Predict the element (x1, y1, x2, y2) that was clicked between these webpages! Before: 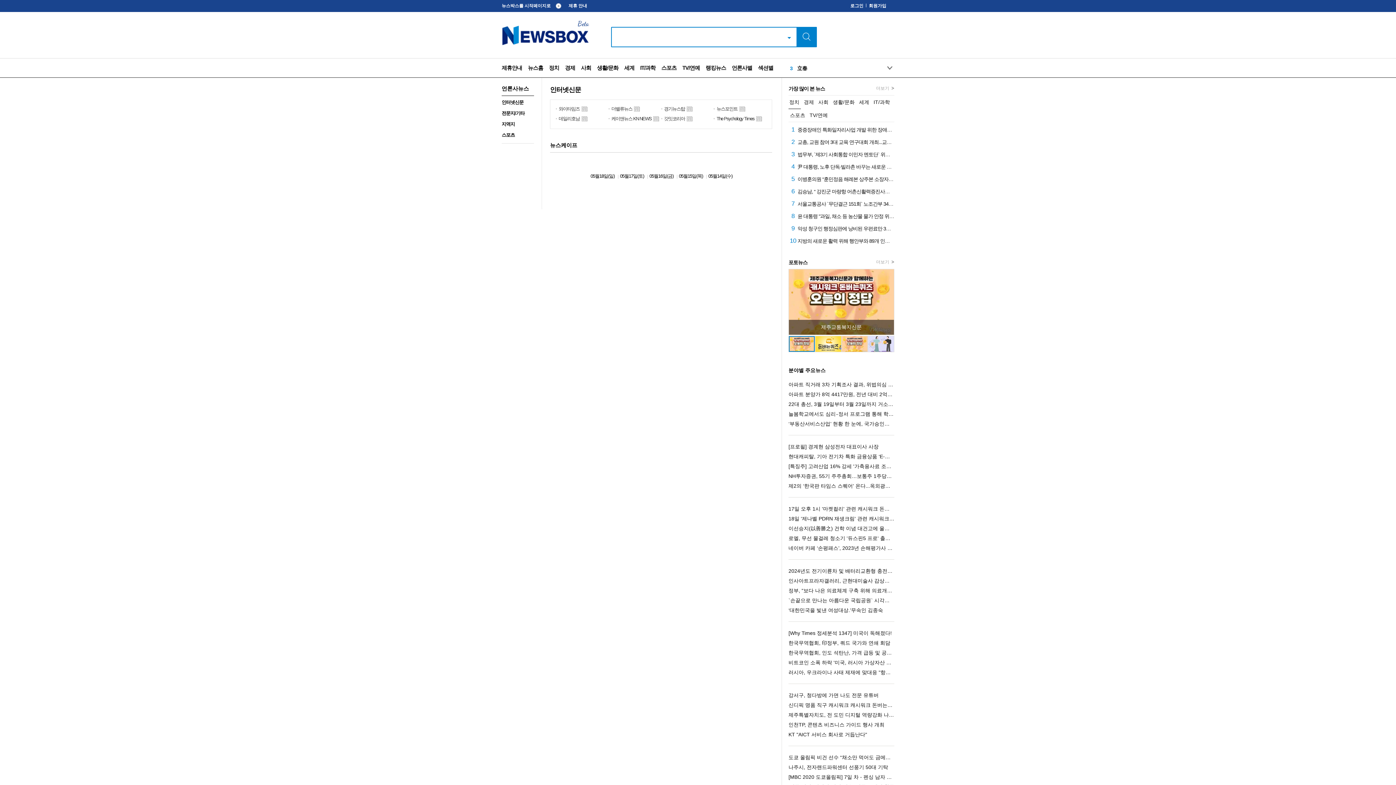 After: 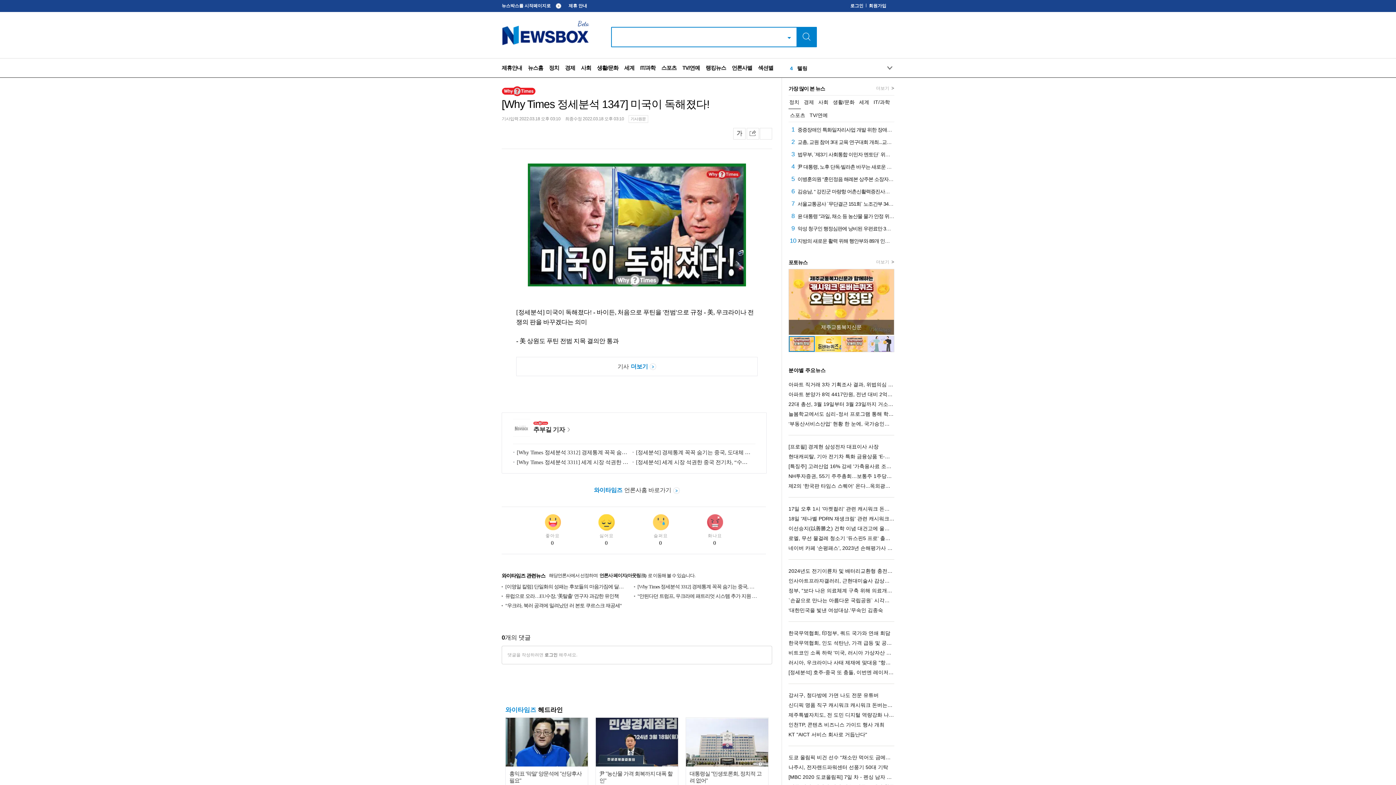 Action: label: [Why Times 정세분석 1347] 미국이 독해졌다! bbox: (788, 630, 892, 636)